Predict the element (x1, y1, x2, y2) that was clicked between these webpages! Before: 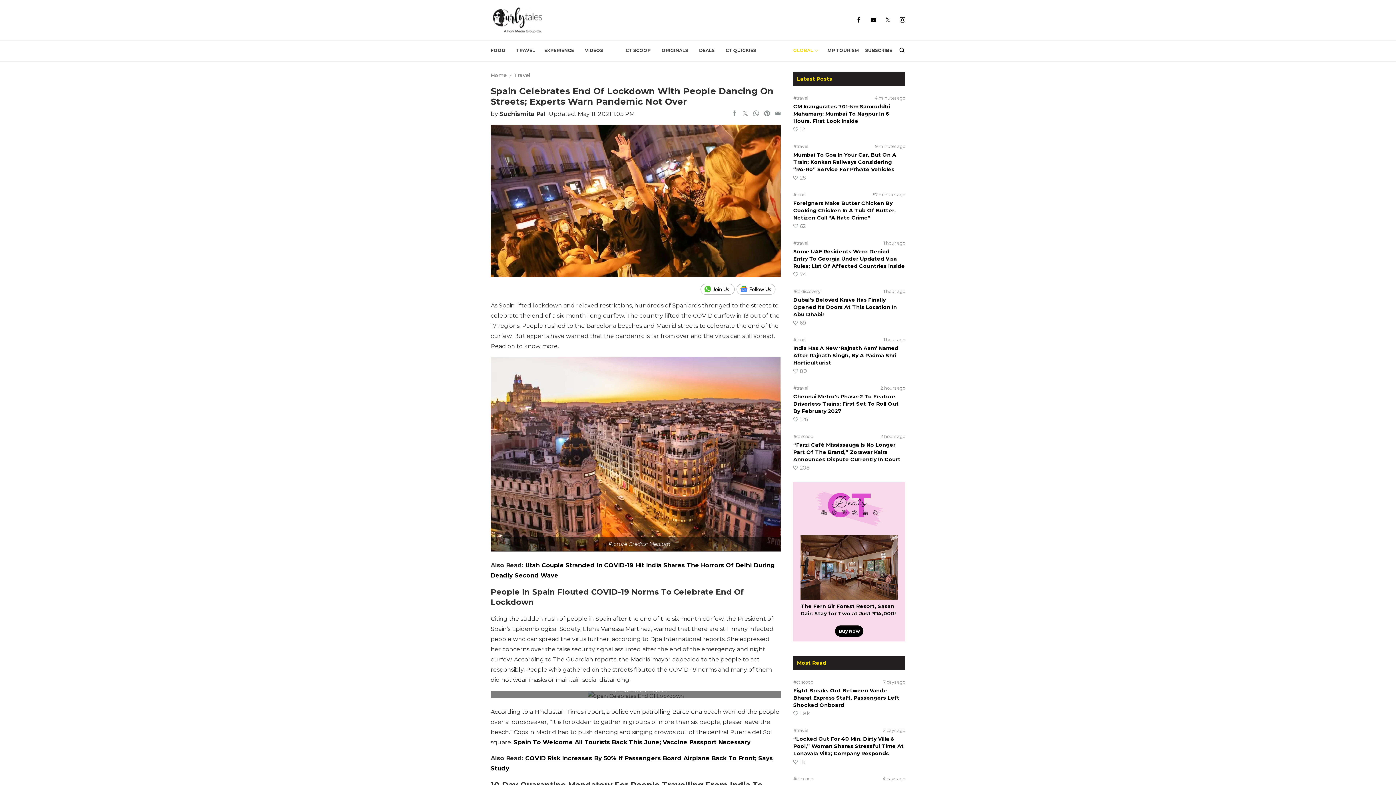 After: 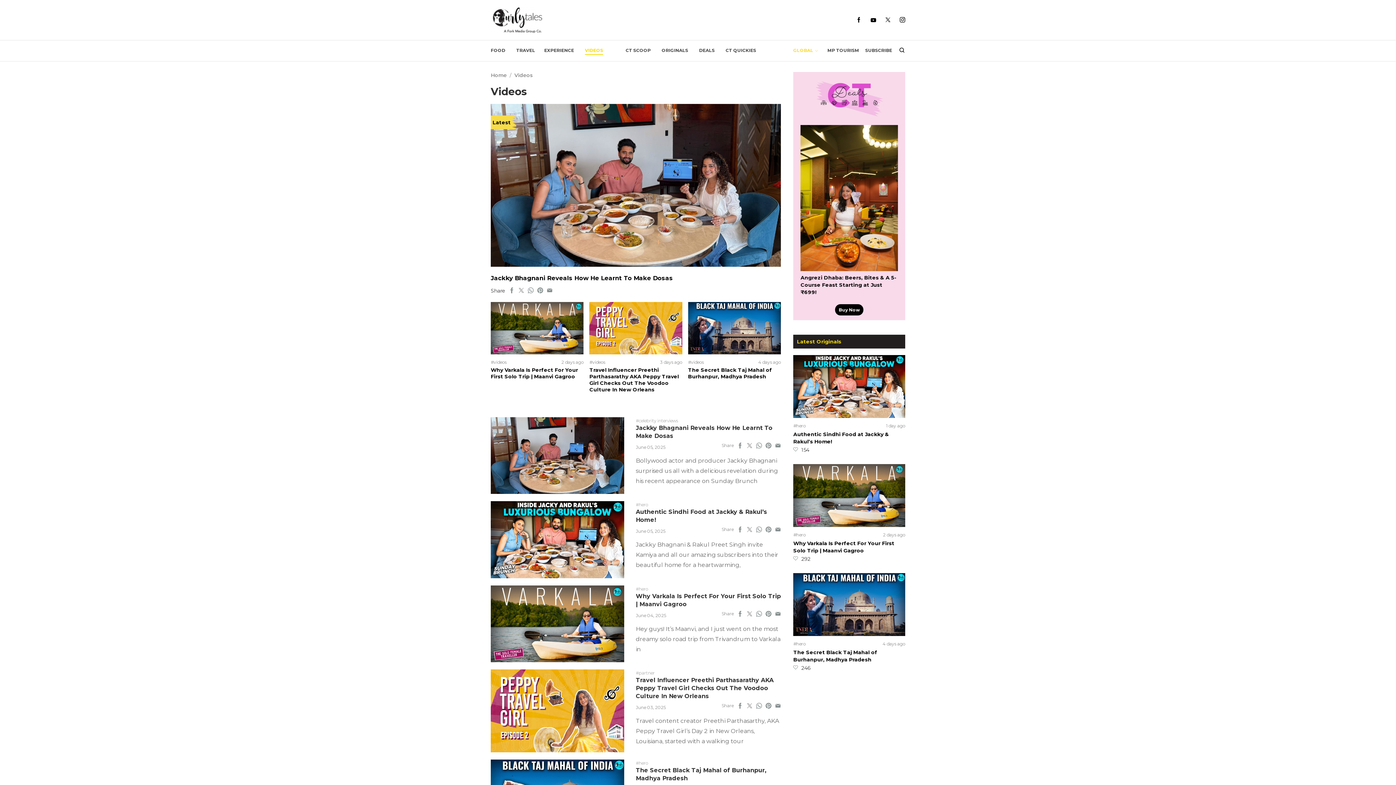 Action: bbox: (585, 46, 603, 54) label: VIDEOS